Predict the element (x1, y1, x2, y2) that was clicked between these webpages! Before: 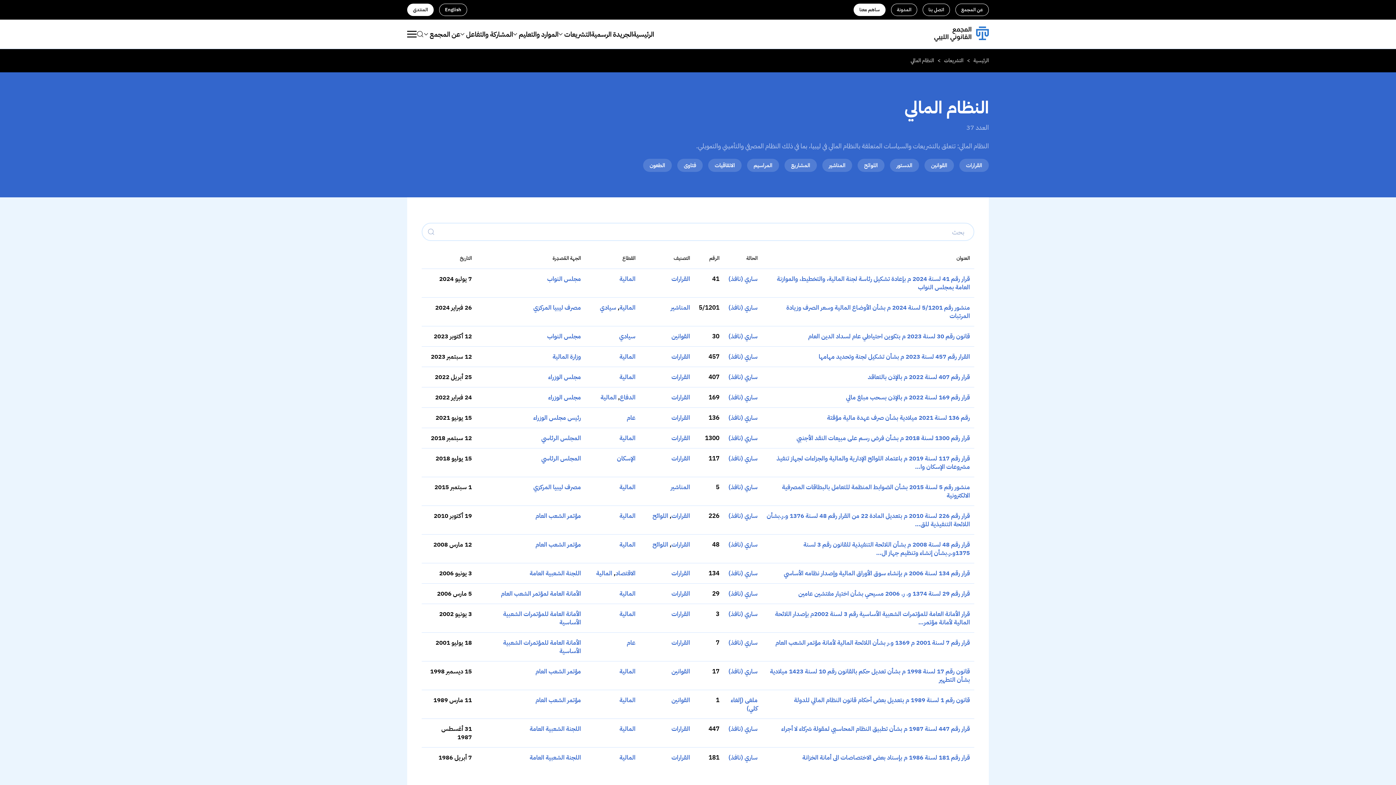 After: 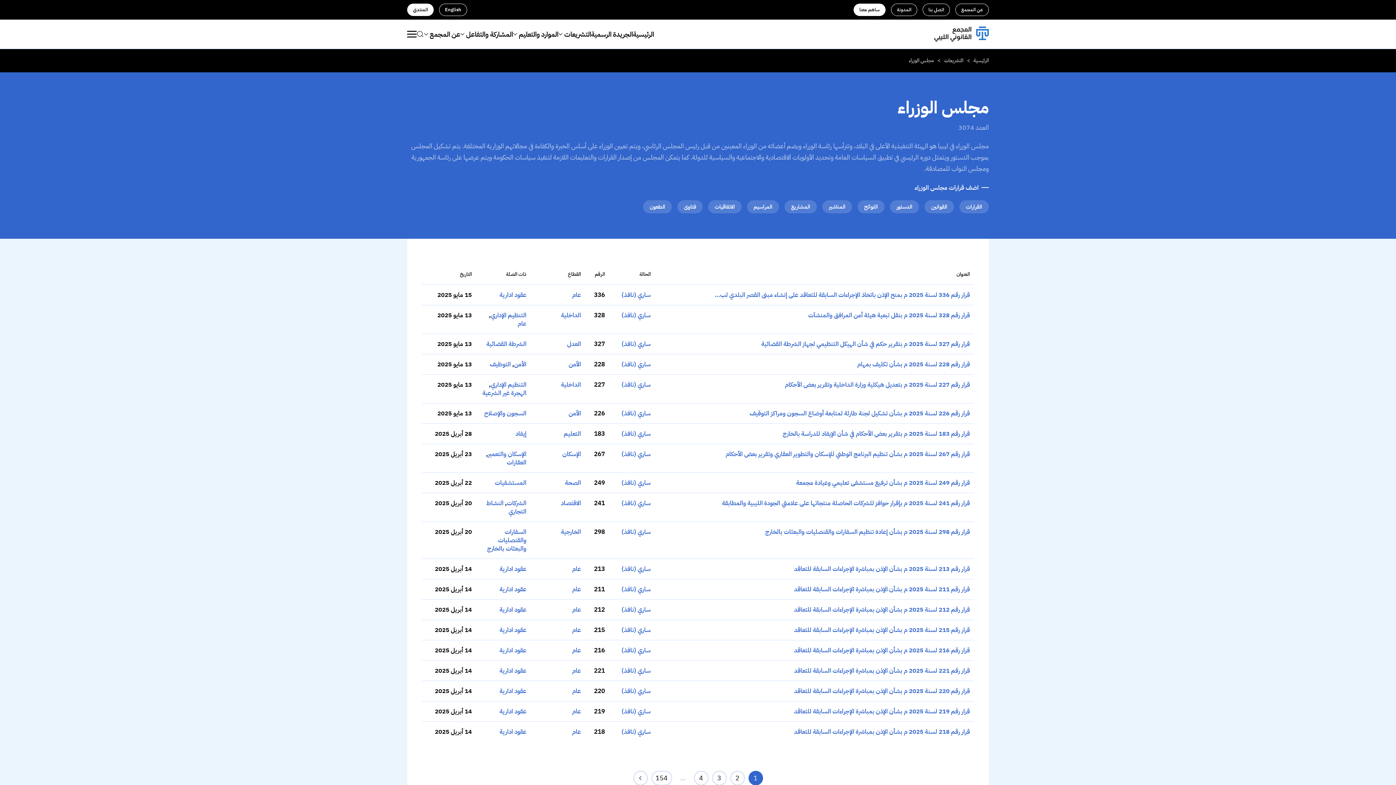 Action: bbox: (548, 372, 581, 381) label: مجلس الوزراء